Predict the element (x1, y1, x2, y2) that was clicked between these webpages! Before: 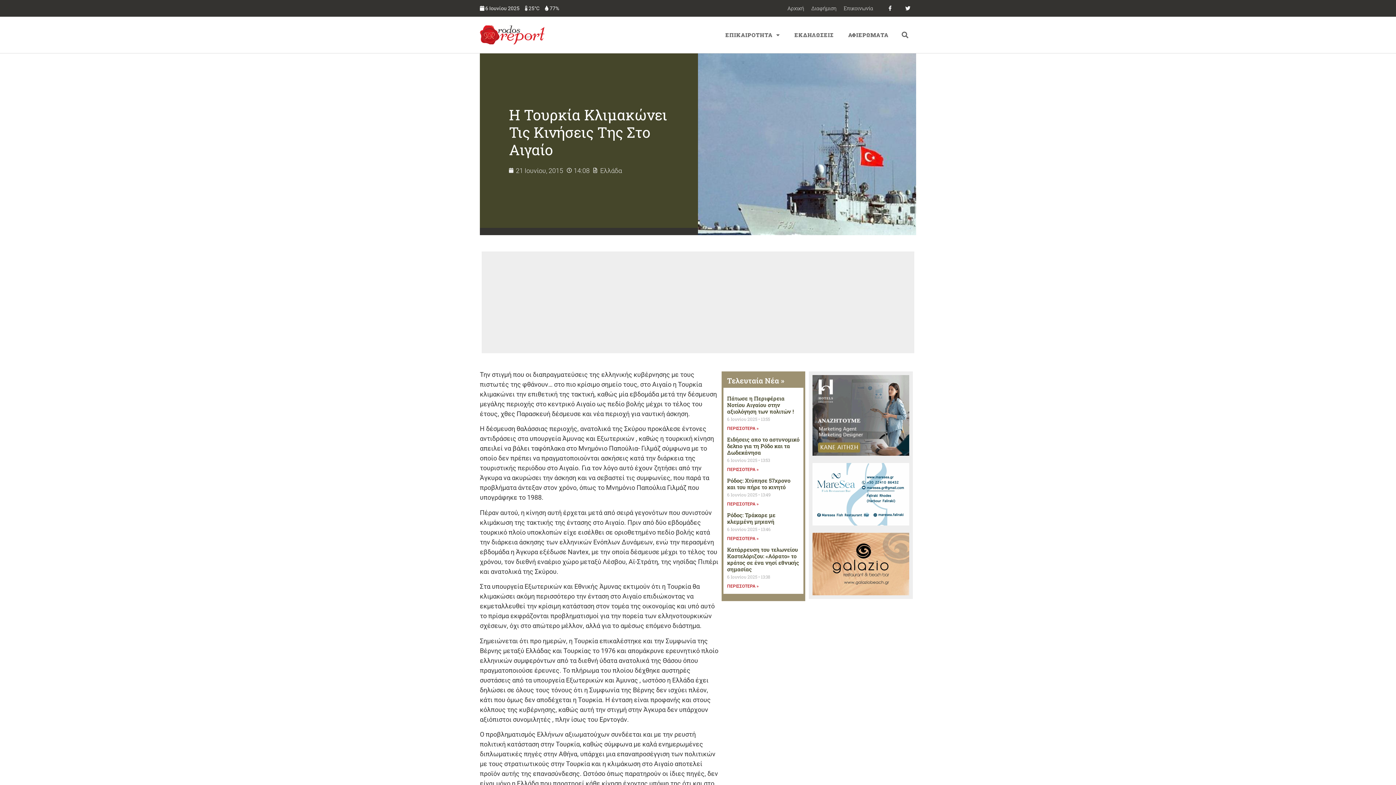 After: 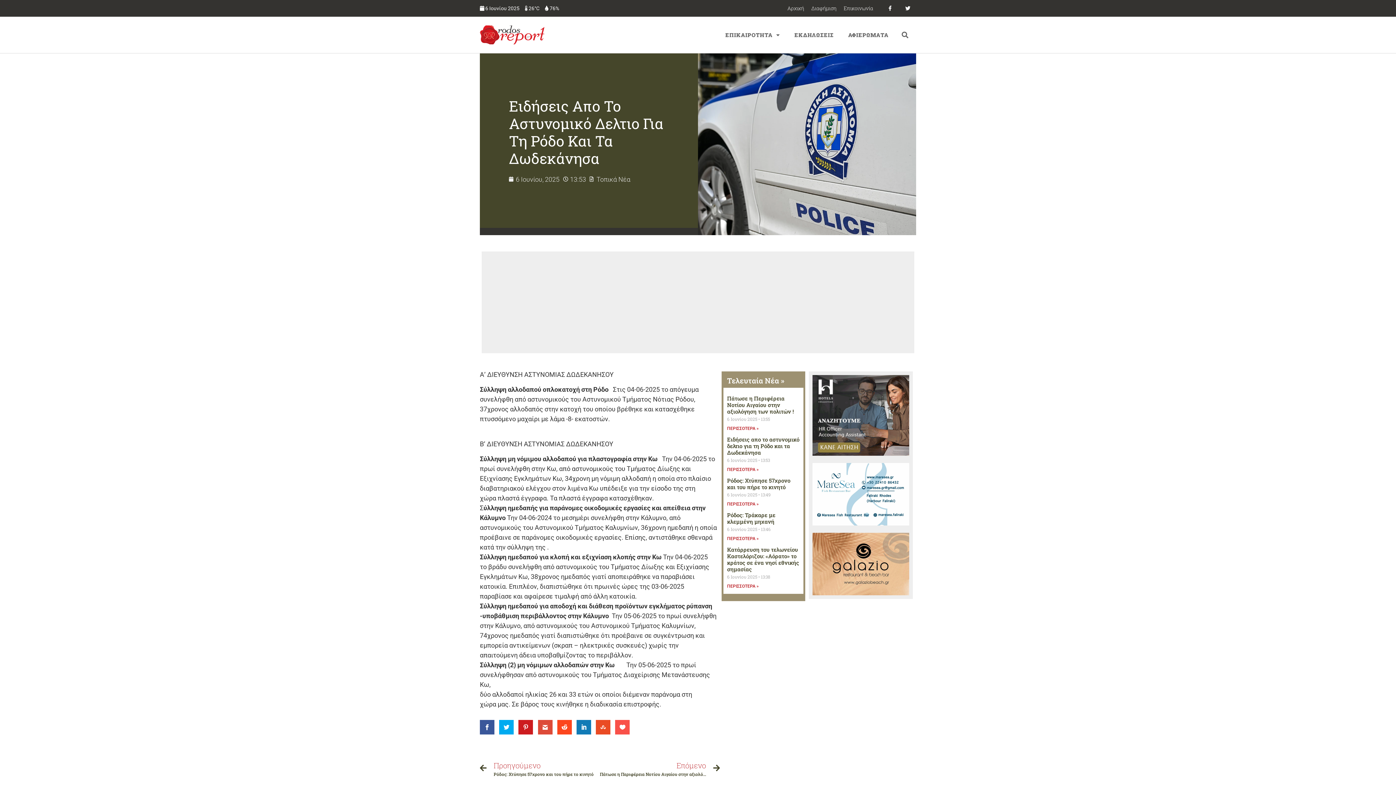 Action: bbox: (727, 436, 799, 456) label: Ειδήσεις απο το αστυνομικό δελτιο για τη Ρόδο και τα Δωδεκάνησα